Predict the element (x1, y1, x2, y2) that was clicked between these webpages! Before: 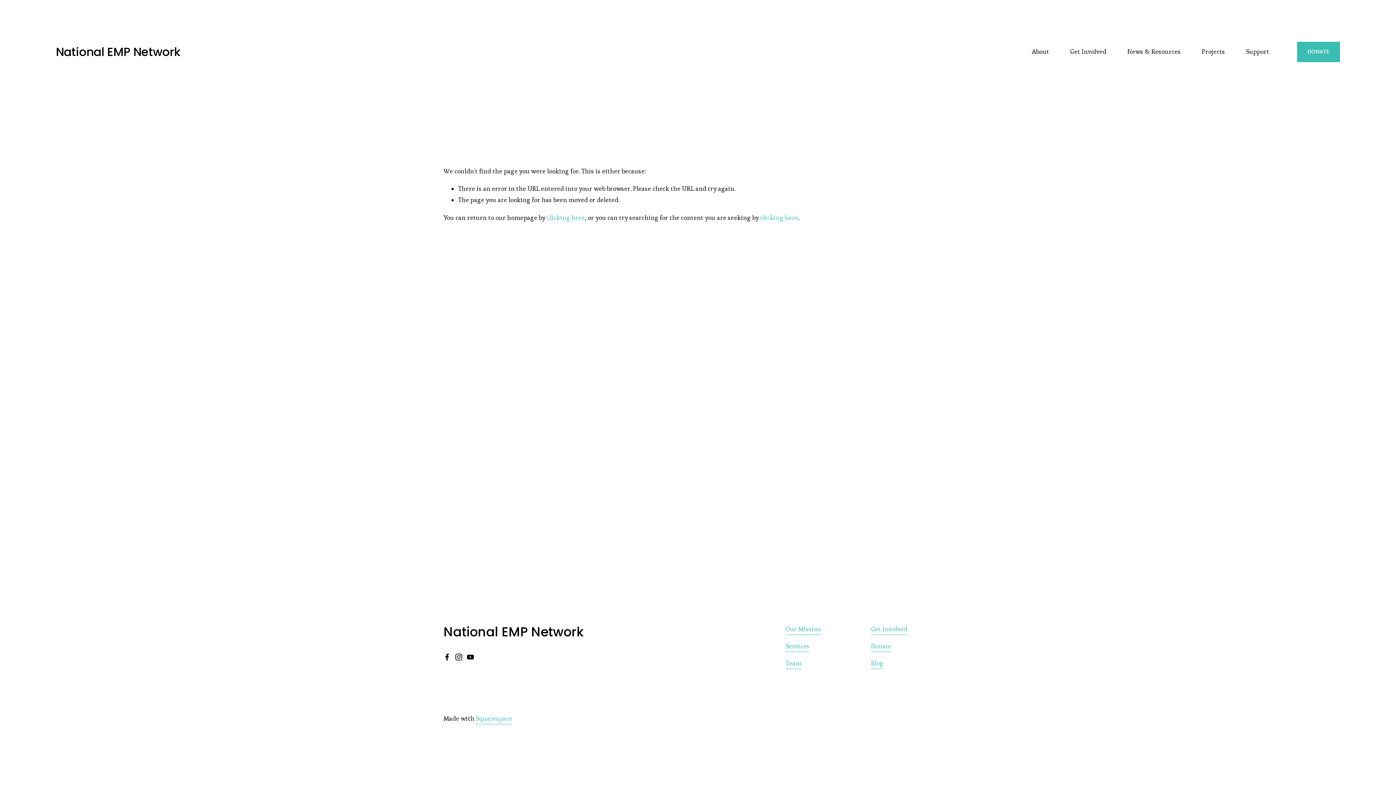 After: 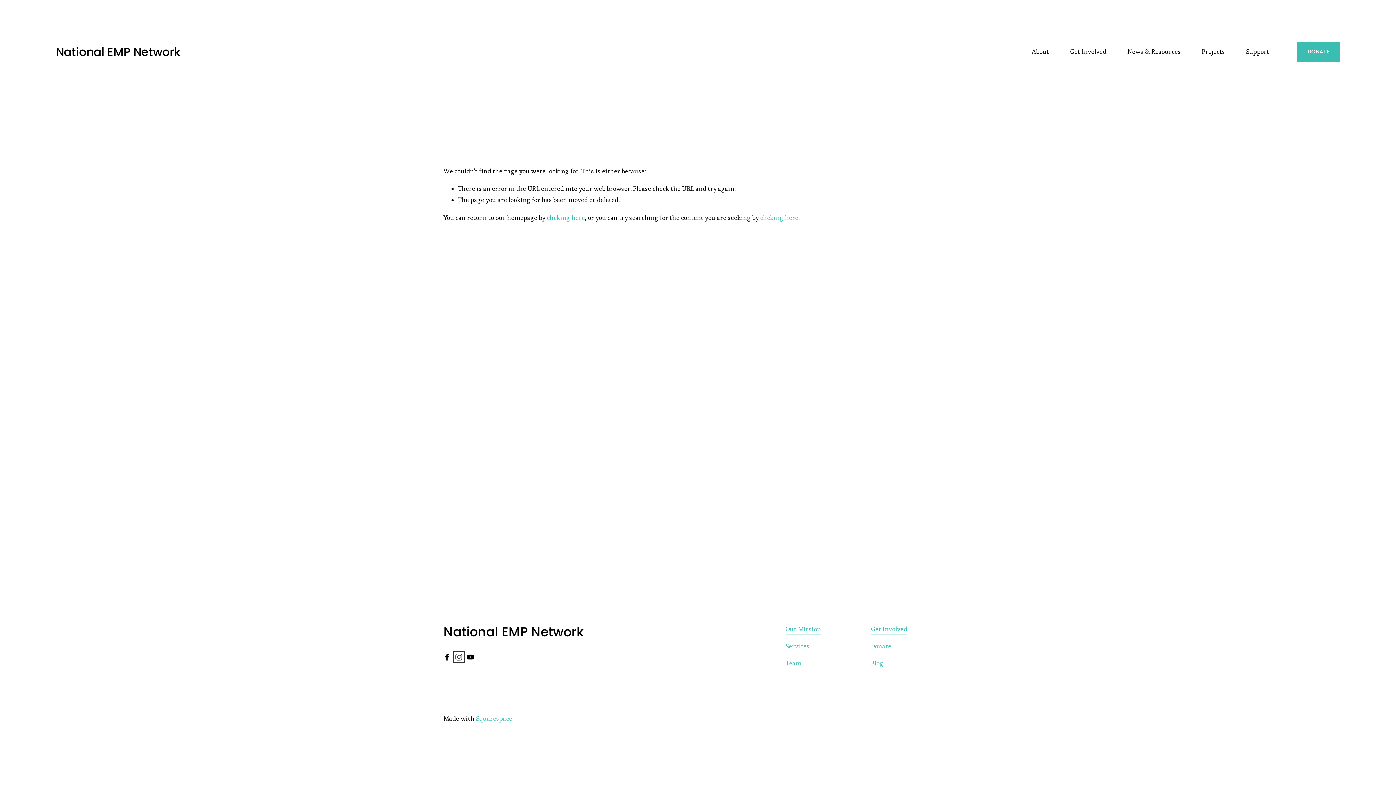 Action: bbox: (455, 653, 462, 660) label: Instagram